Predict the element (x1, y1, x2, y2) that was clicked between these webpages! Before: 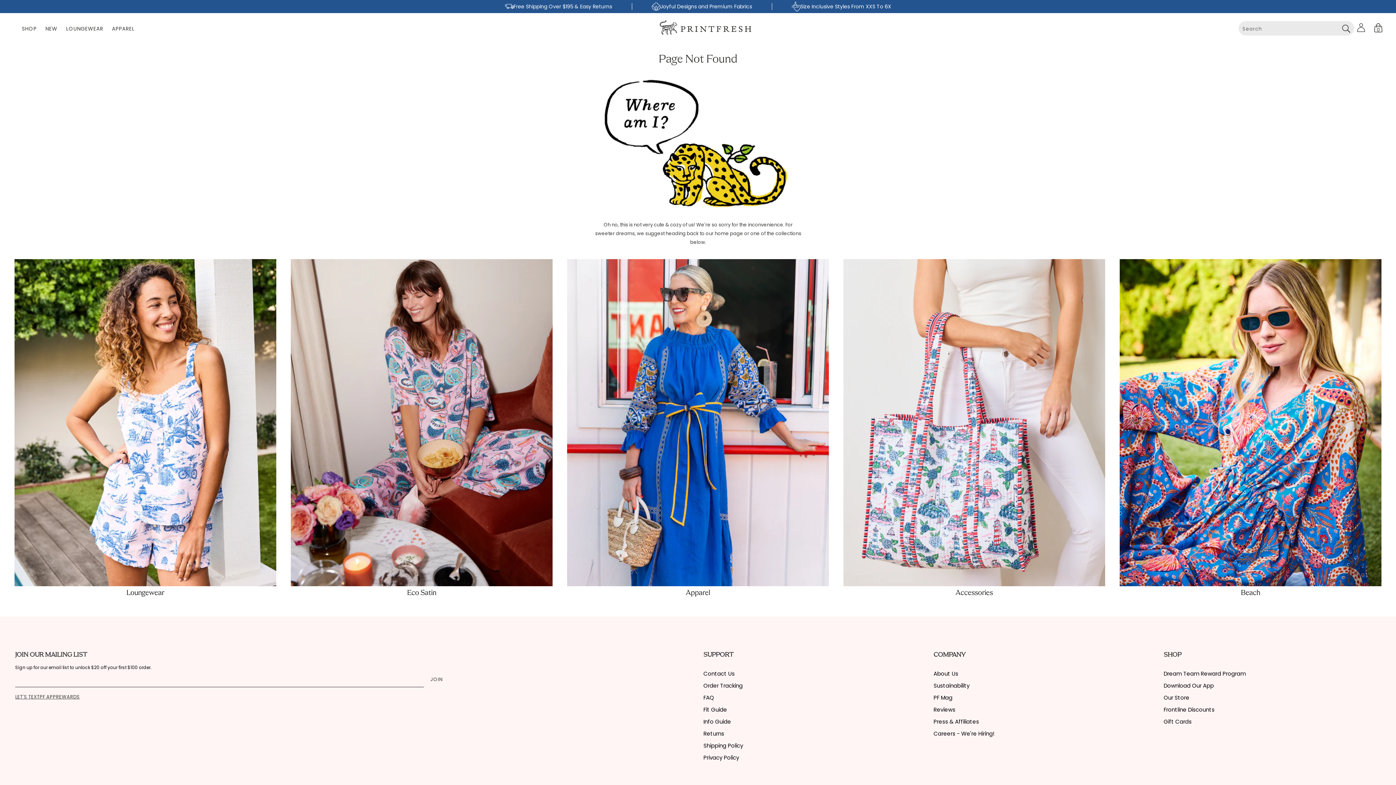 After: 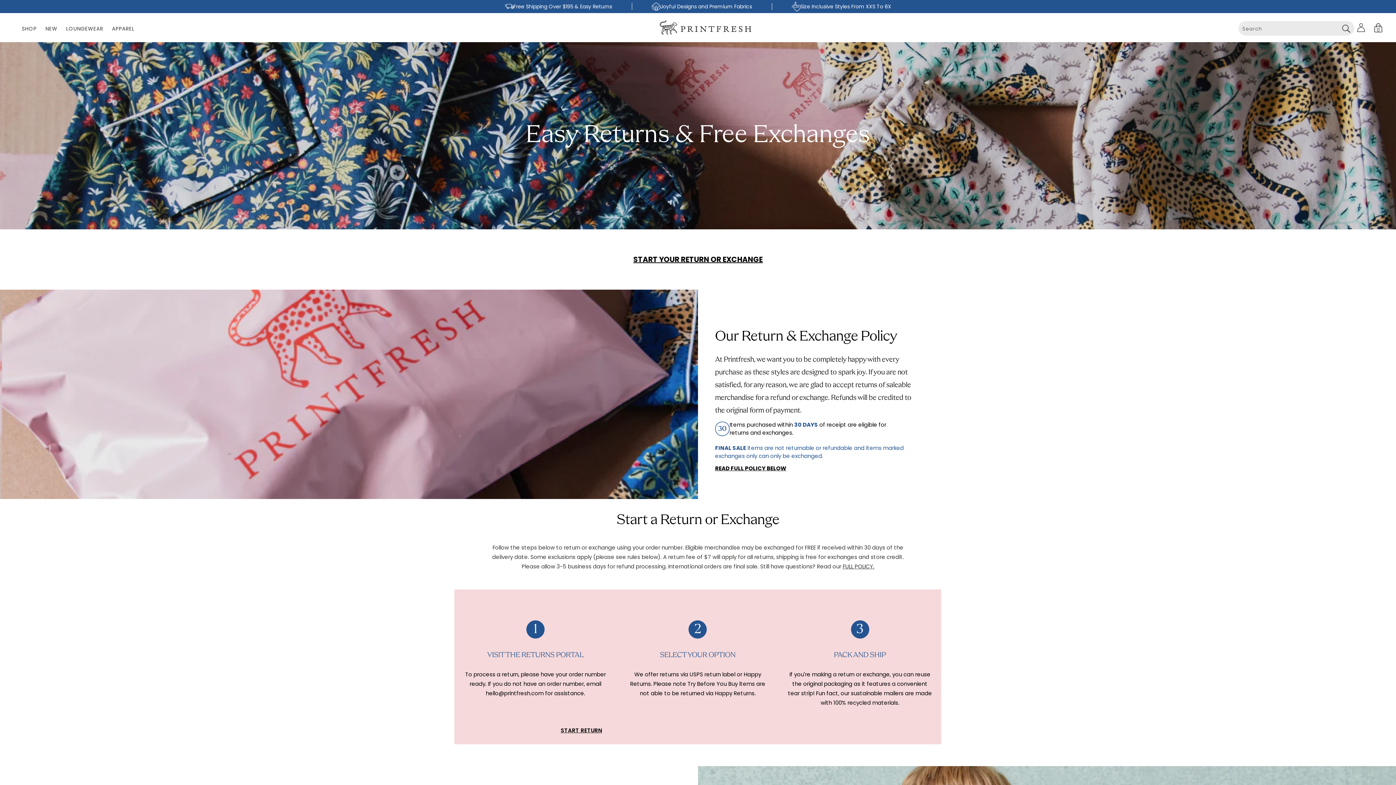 Action: bbox: (703, 730, 724, 737) label: Returns